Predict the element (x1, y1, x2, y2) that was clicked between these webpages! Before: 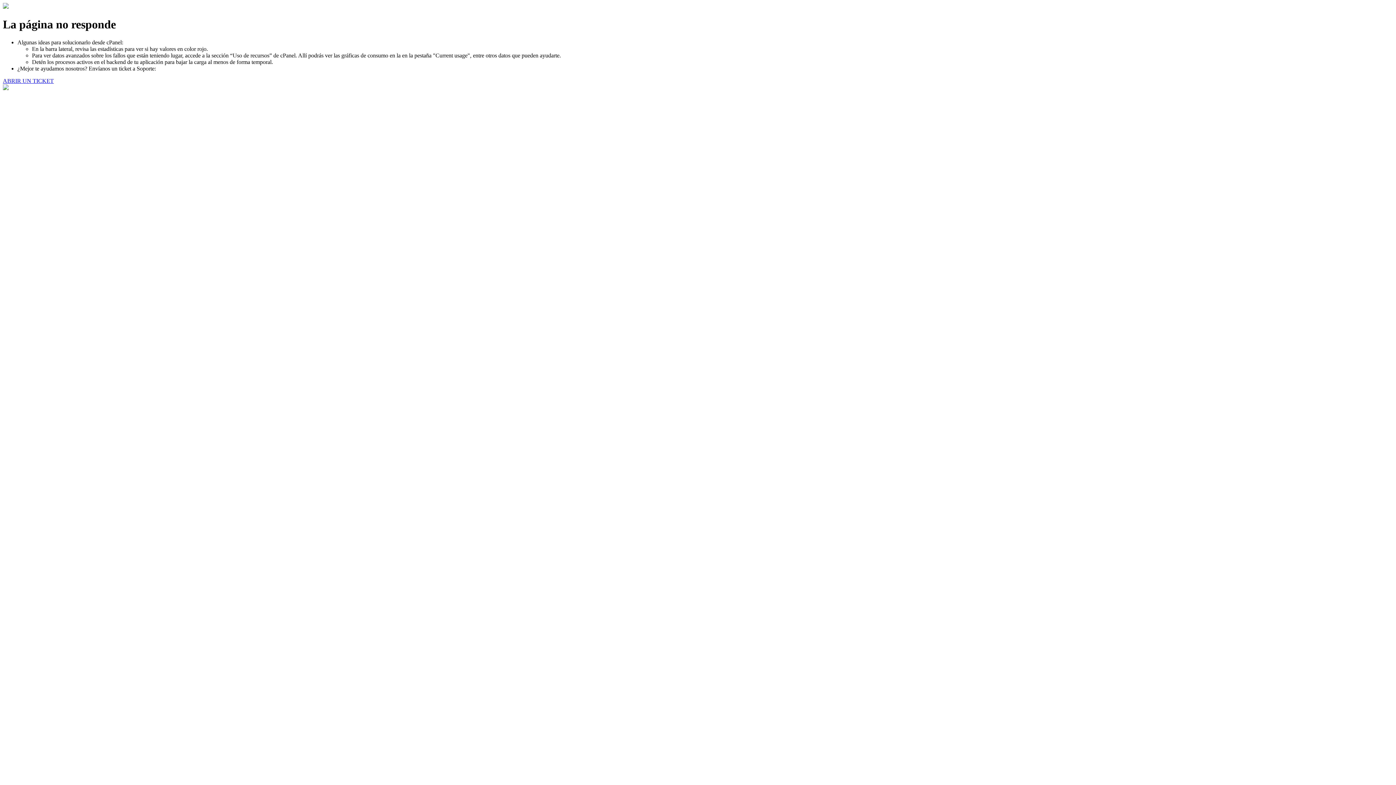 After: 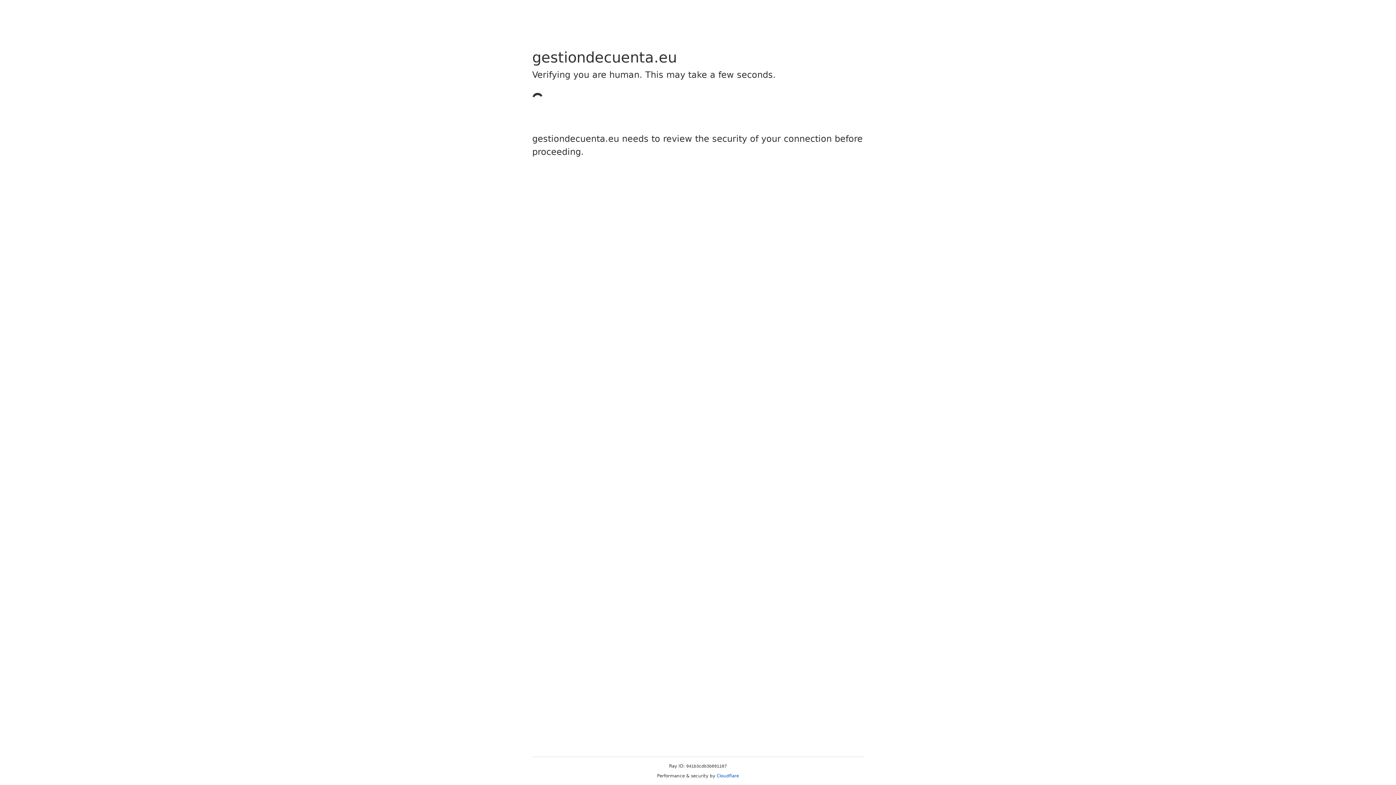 Action: label: ABRIR UN TICKET bbox: (2, 77, 53, 83)